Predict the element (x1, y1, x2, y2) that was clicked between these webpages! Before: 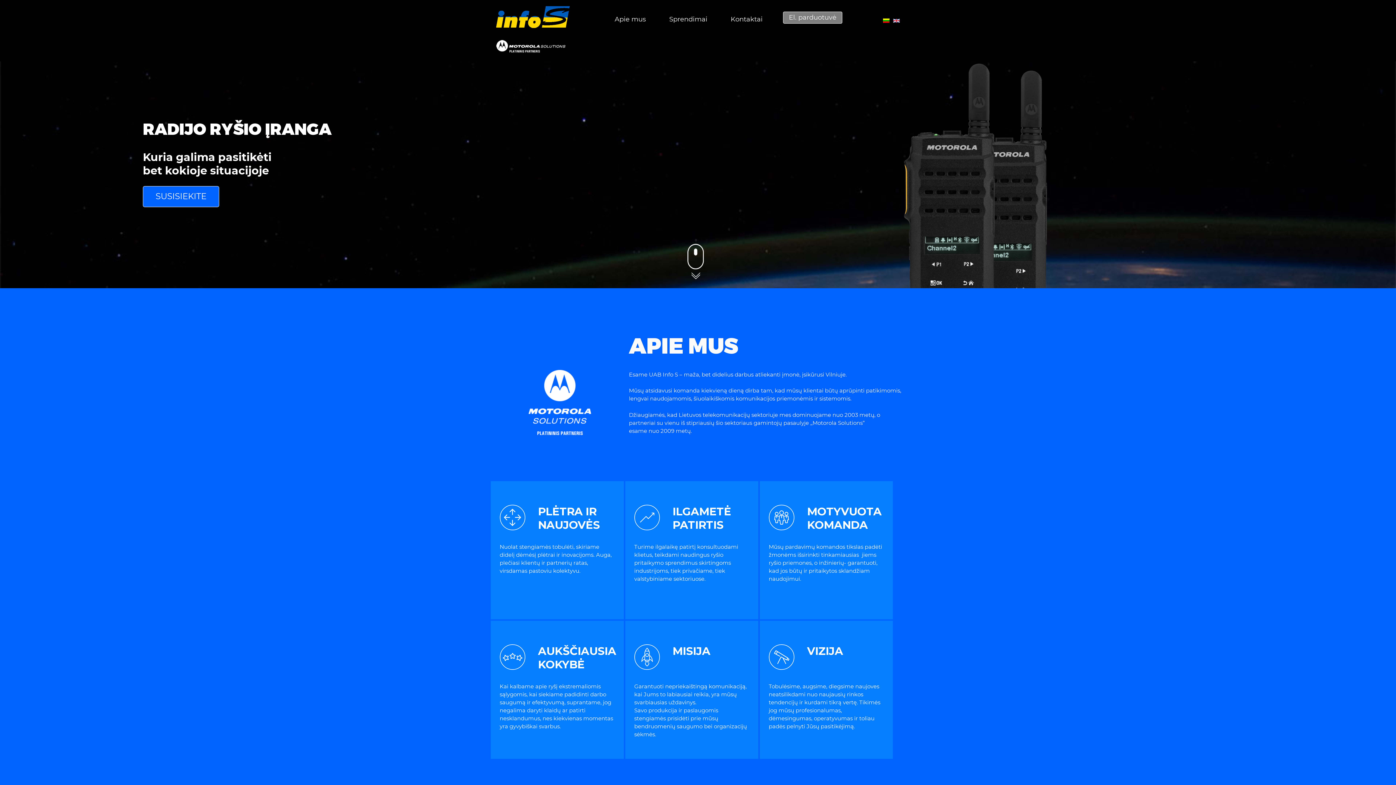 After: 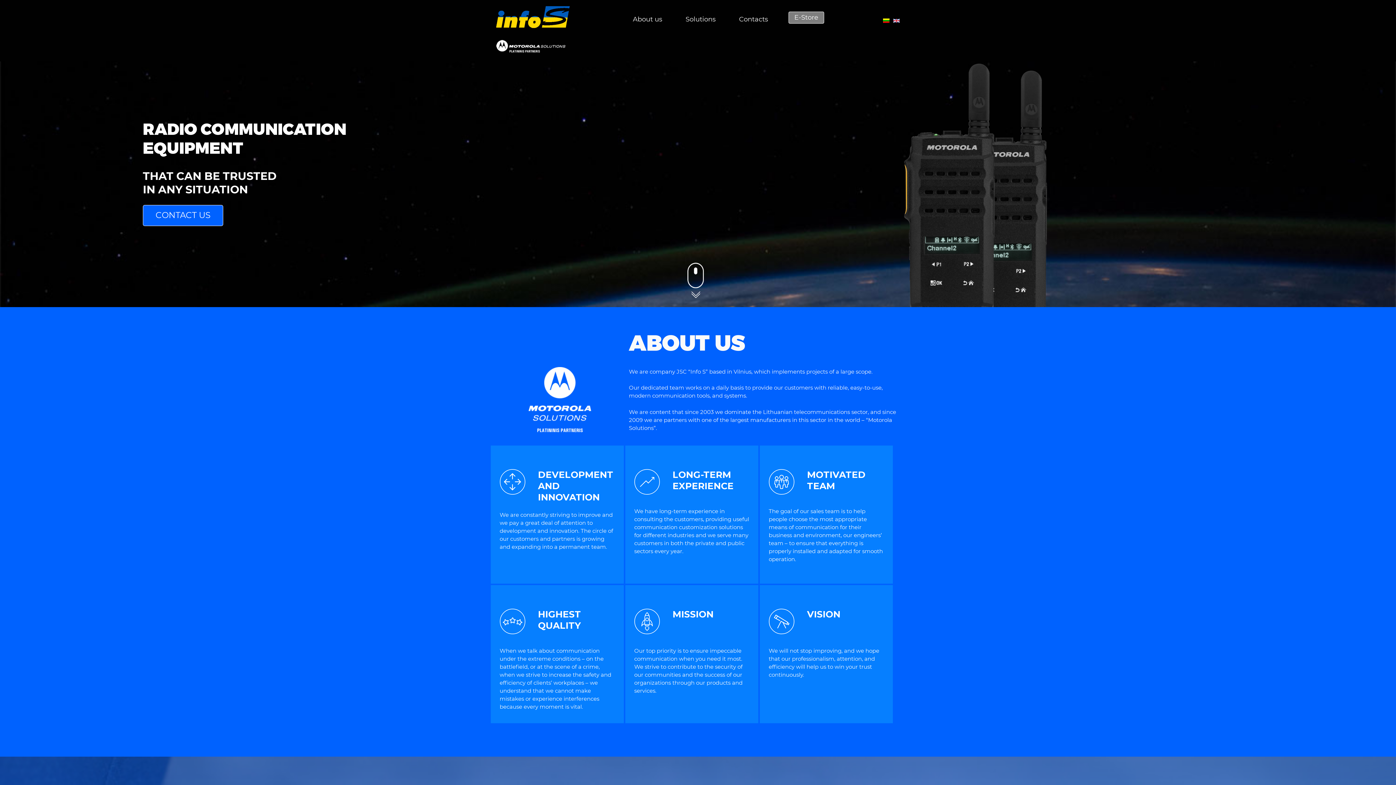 Action: bbox: (889, 17, 900, 23)